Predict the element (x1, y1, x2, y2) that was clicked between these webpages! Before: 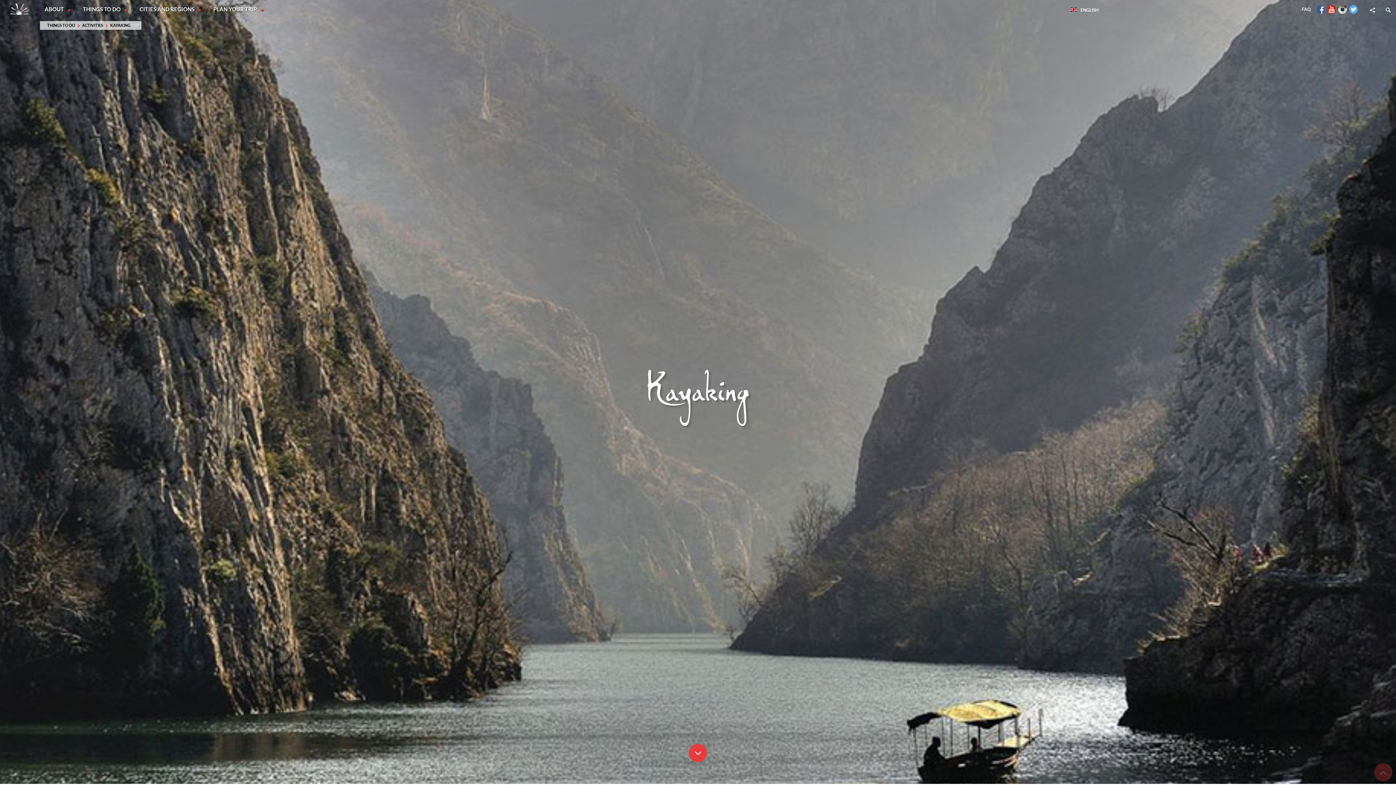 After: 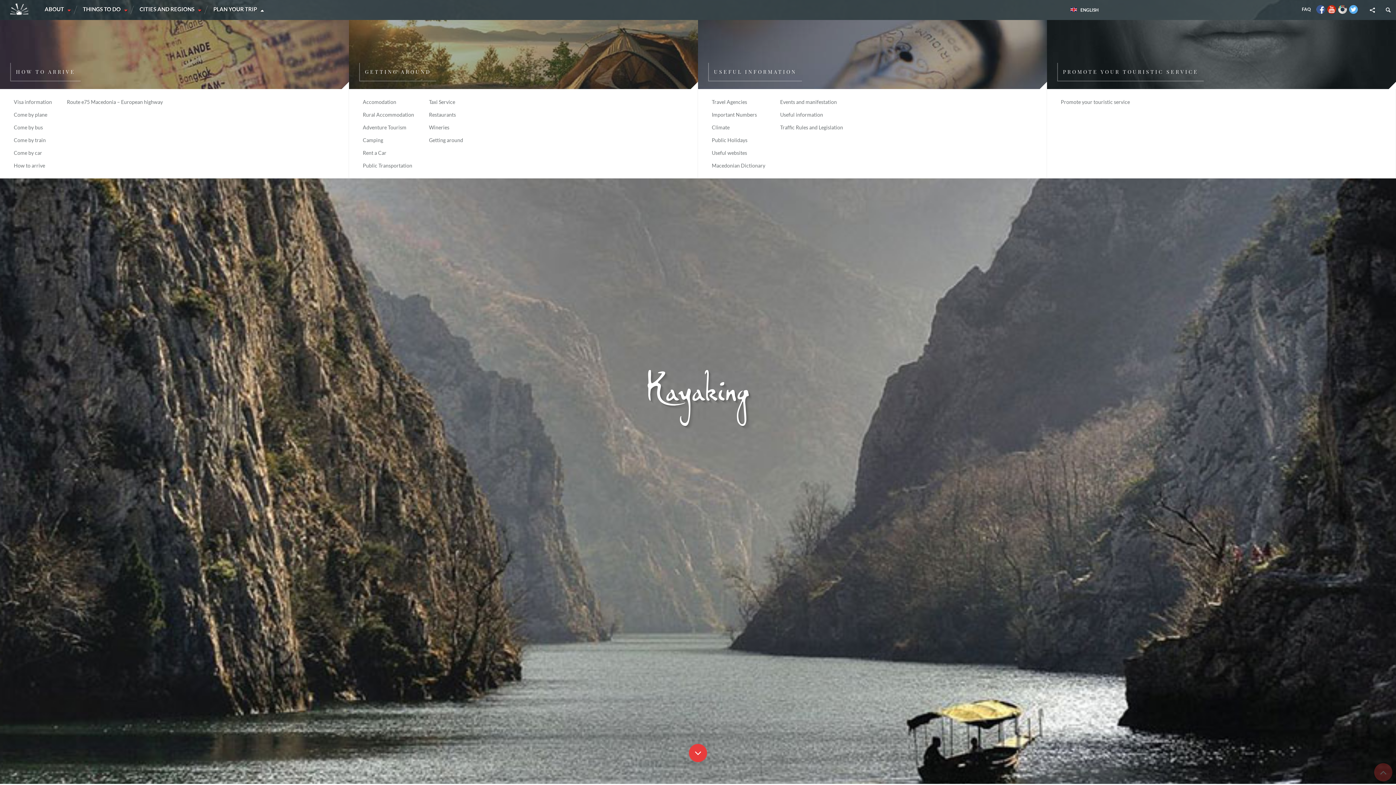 Action: label: PLAN YOUR TRIP bbox: (204, 0, 265, 20)